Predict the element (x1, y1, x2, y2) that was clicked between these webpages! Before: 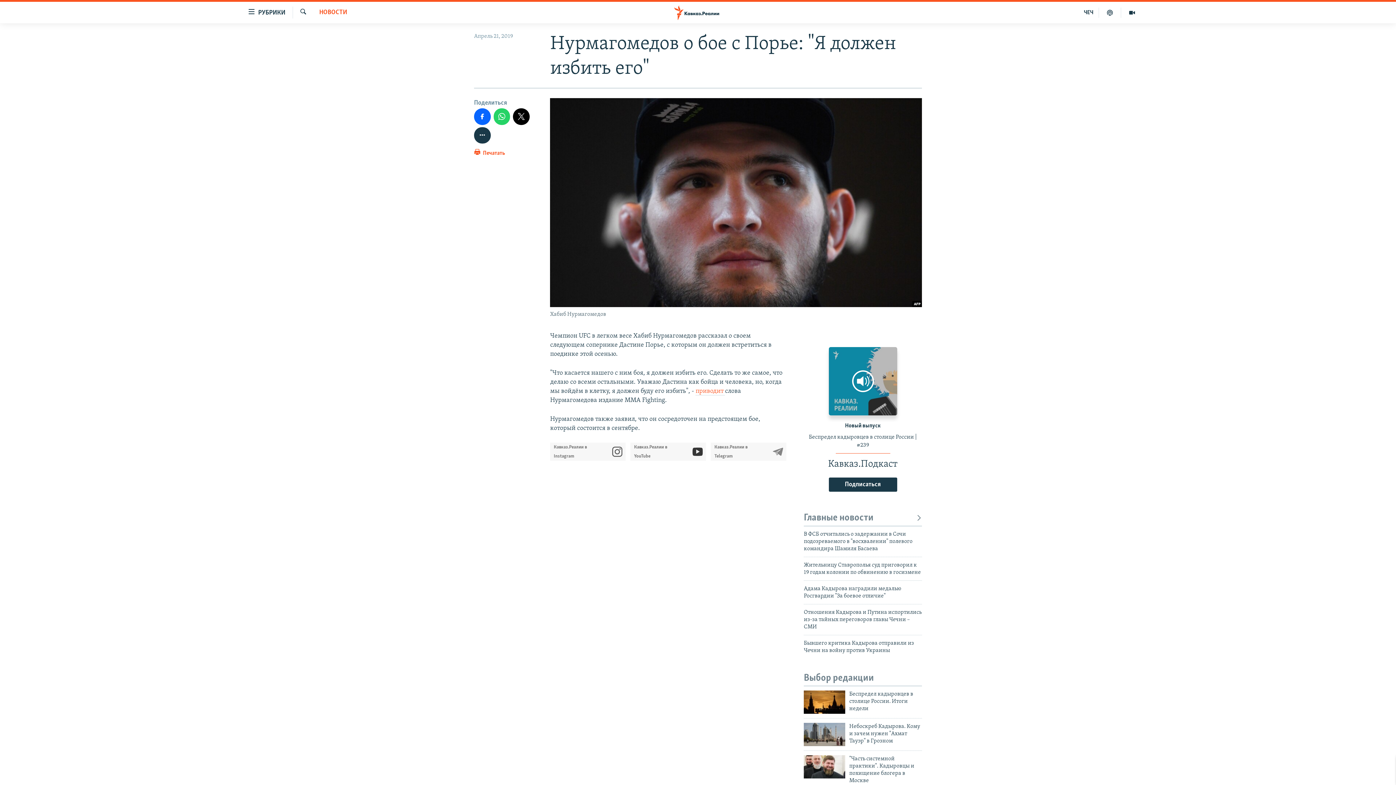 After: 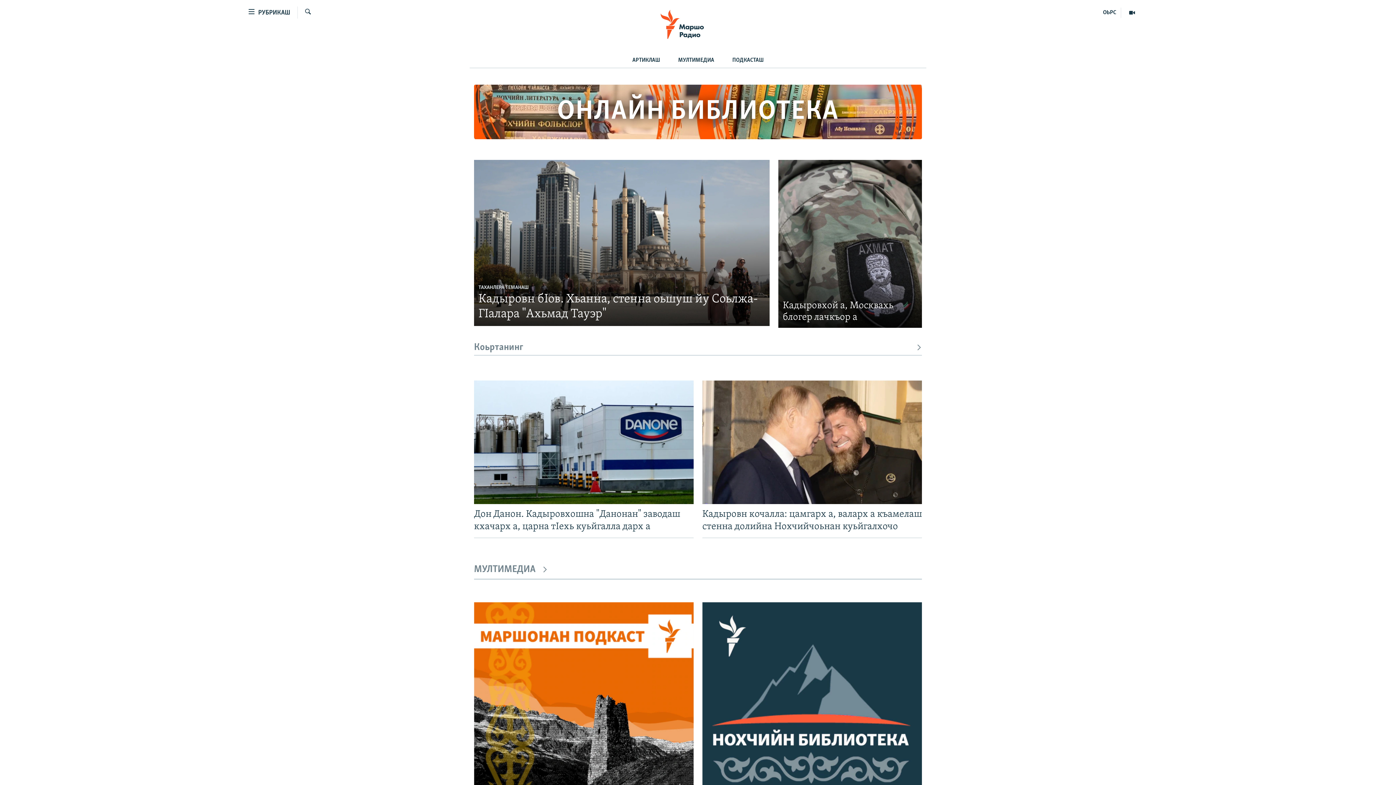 Action: label: ЧЕЧ bbox: (1078, 7, 1099, 17)